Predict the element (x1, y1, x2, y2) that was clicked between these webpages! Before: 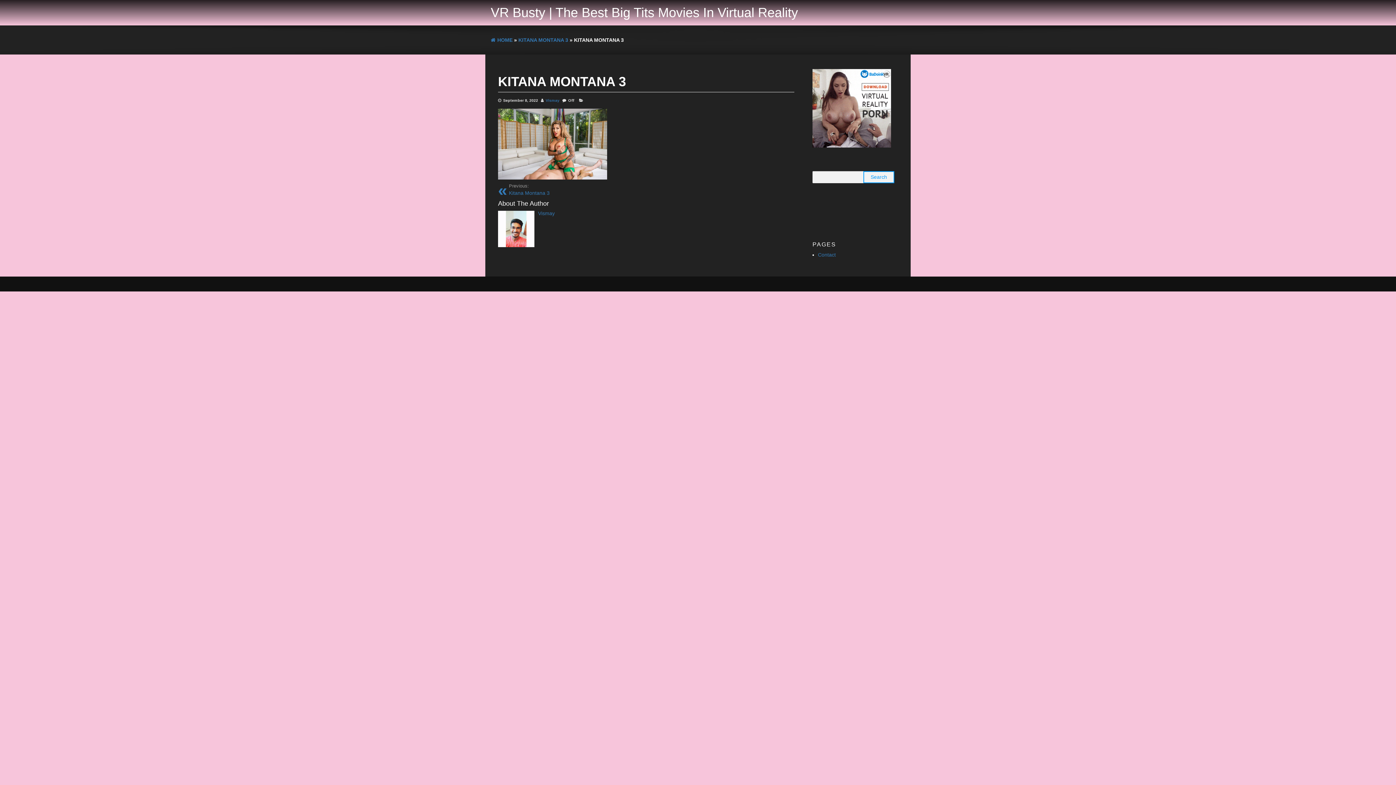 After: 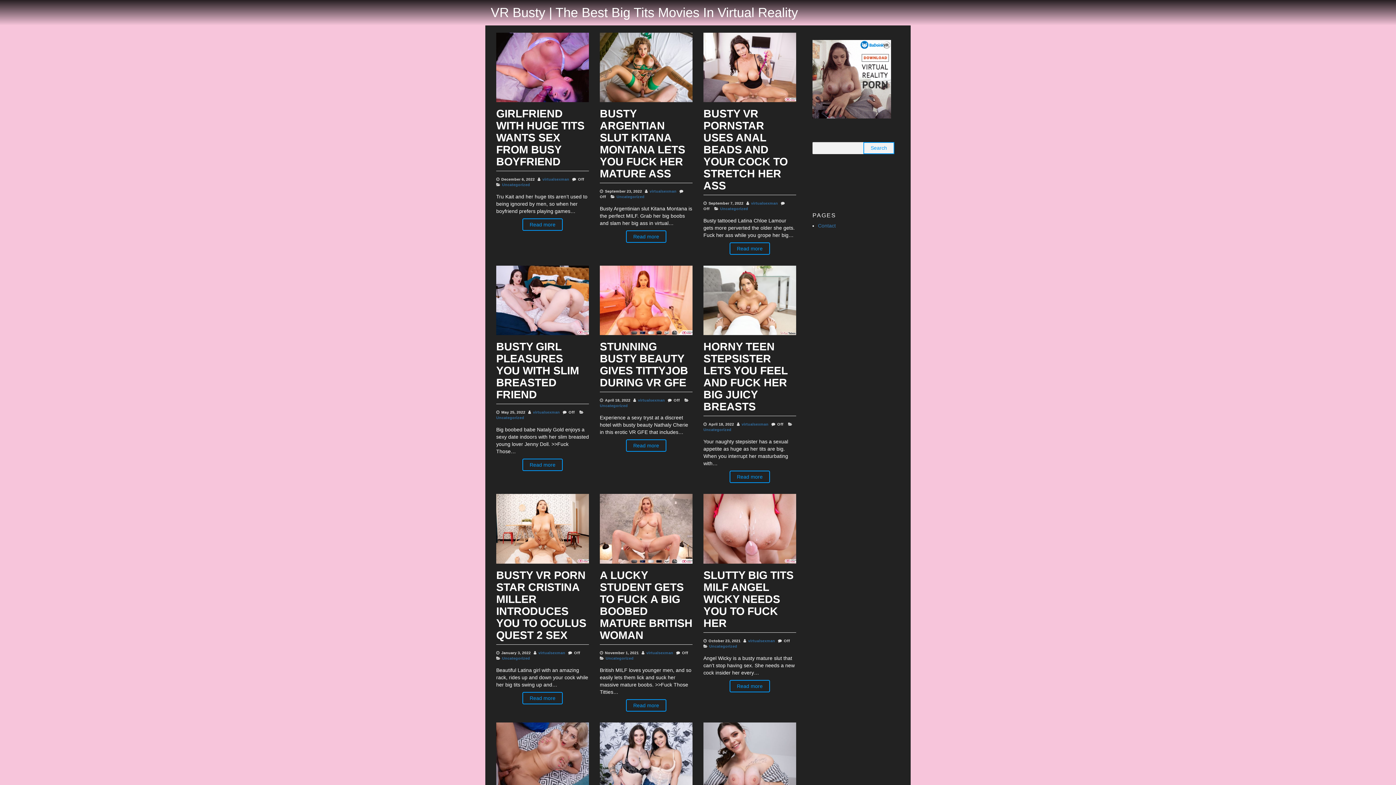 Action: bbox: (490, 5, 798, 20) label: VR Busty | The Best Big Tits Movies In Virtual Reality